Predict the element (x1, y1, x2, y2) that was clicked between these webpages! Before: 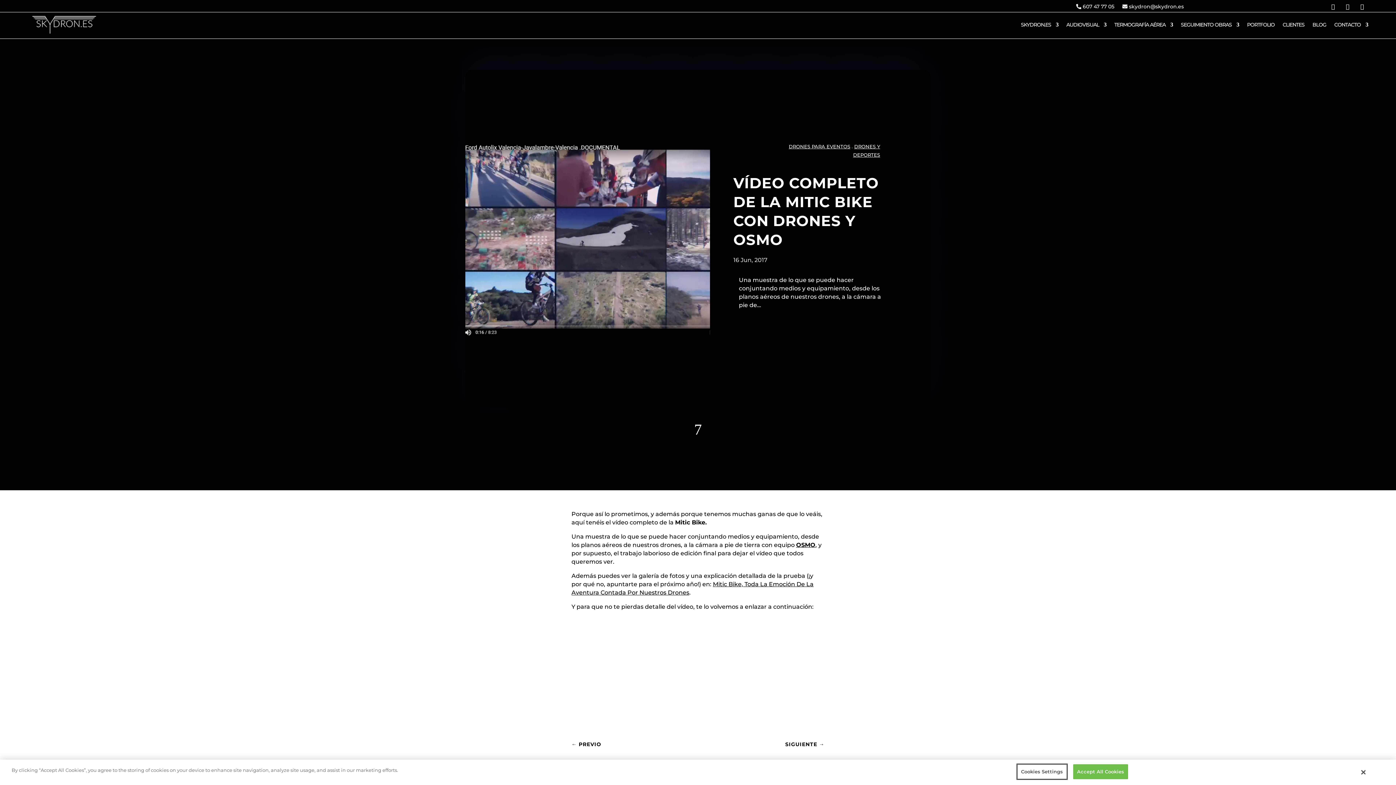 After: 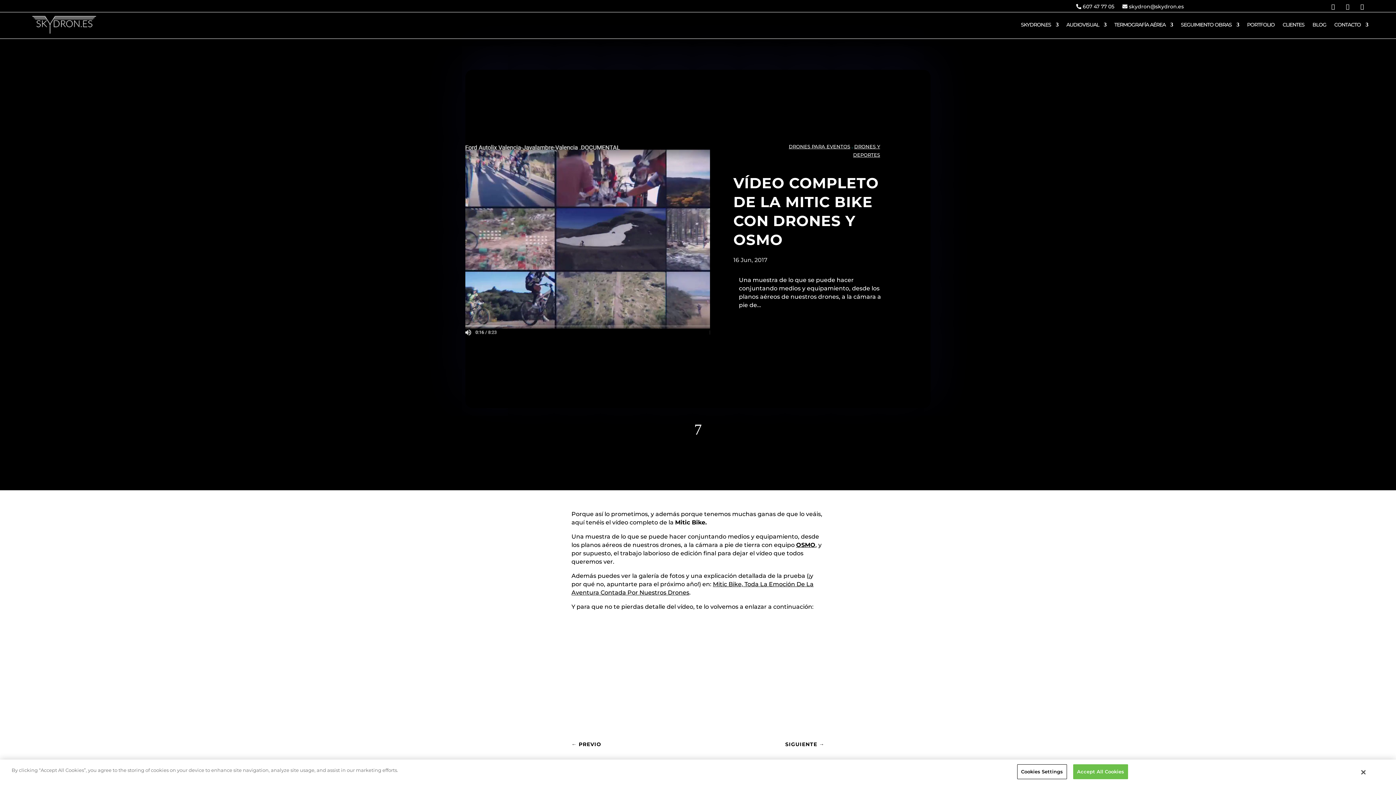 Action: bbox: (1327, 1, 1339, 12)